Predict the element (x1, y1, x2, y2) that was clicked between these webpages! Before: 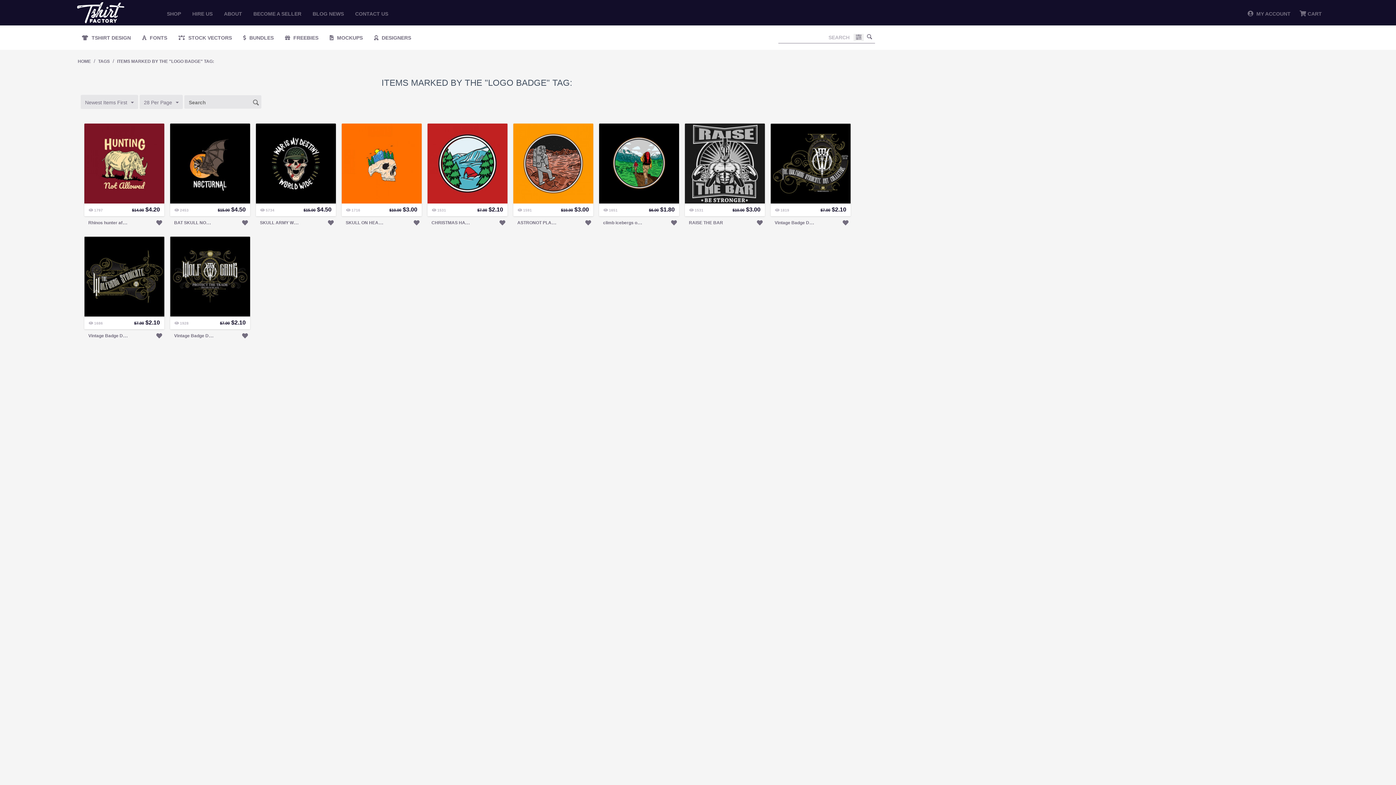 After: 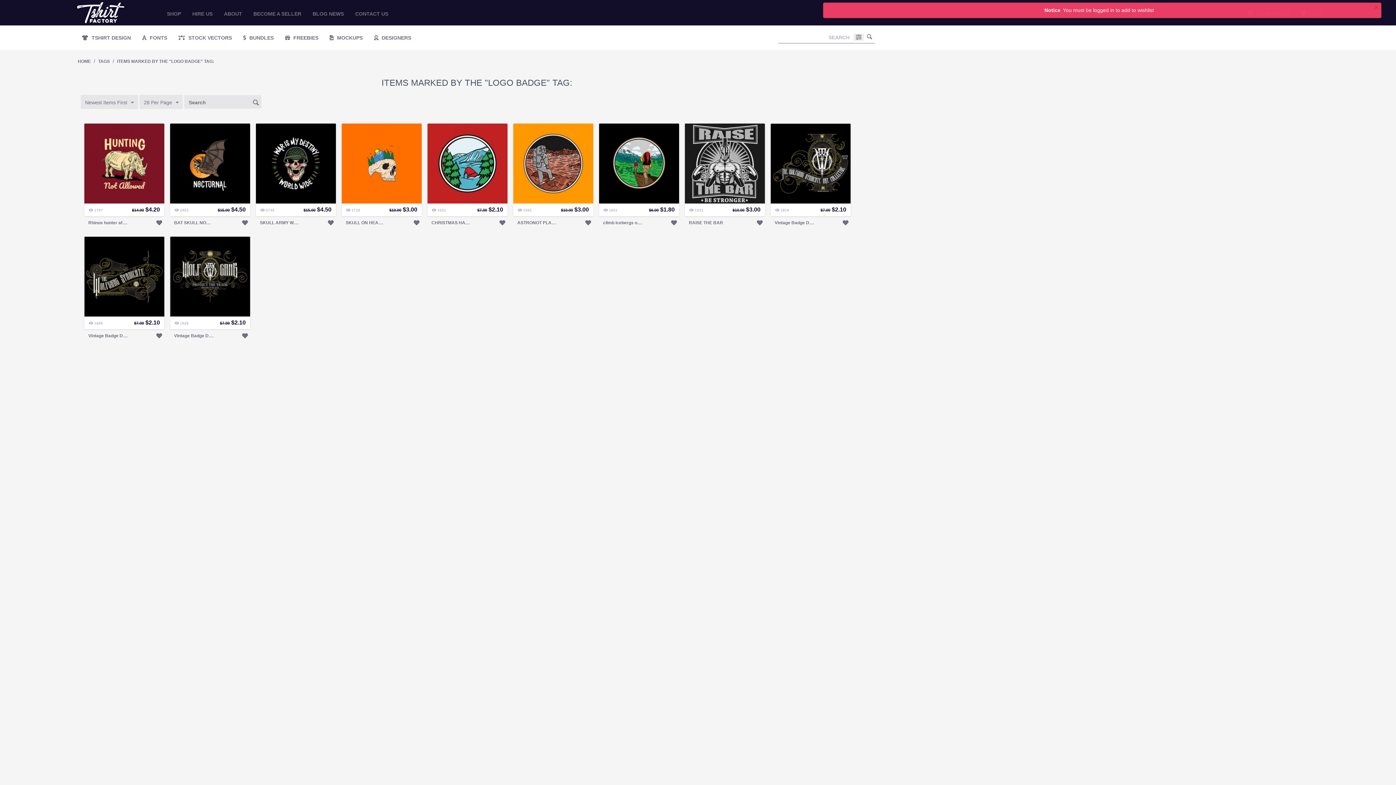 Action: bbox: (144, 216, 164, 226)